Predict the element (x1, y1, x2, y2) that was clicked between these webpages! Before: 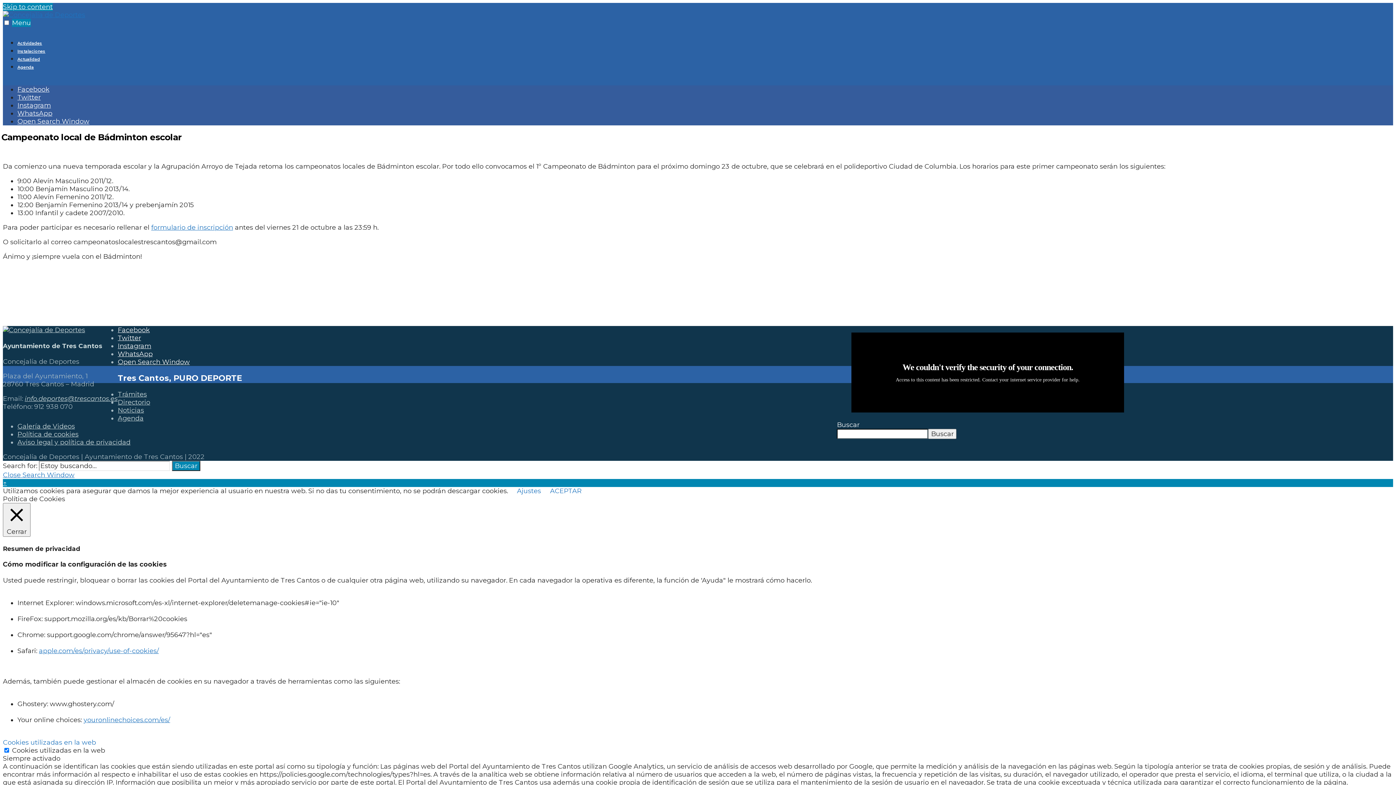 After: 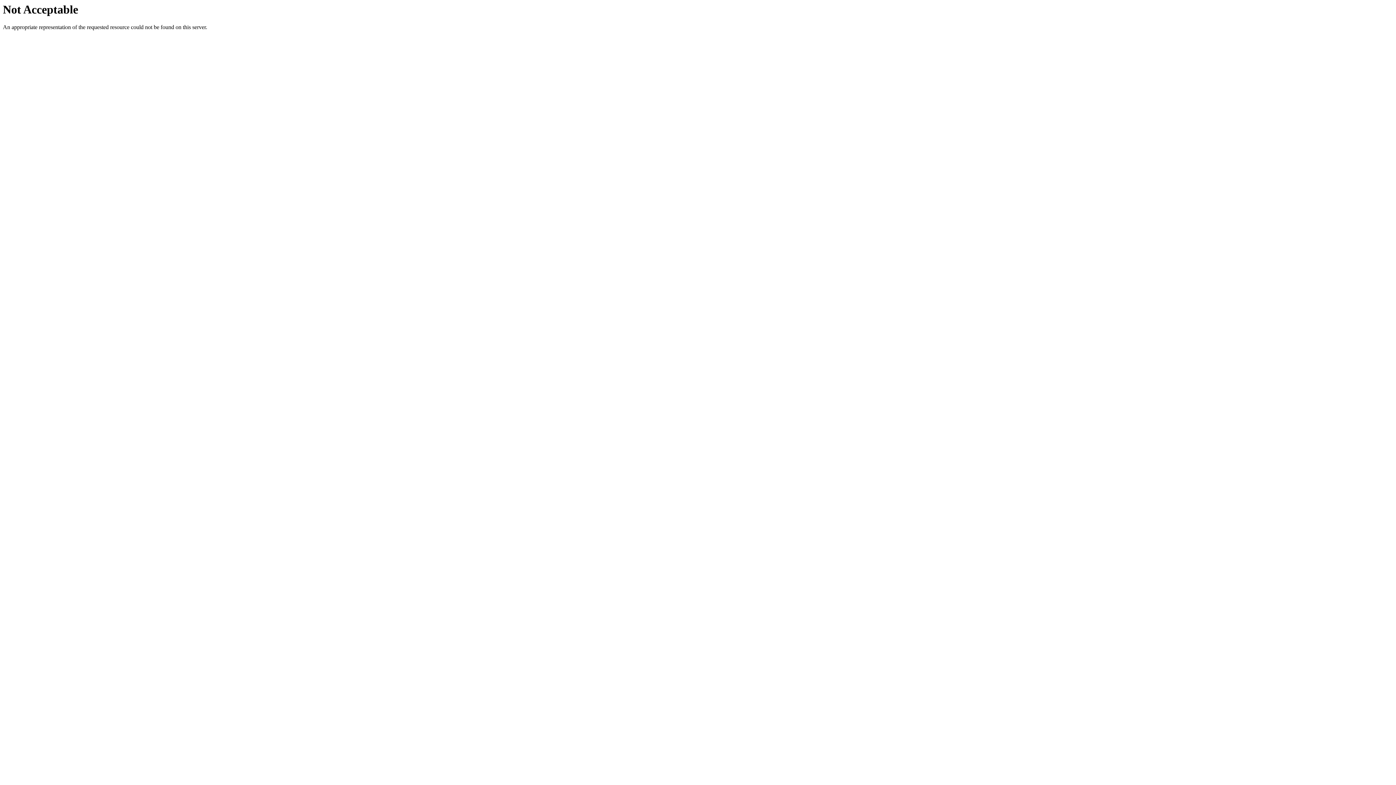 Action: label: Actividades bbox: (17, 40, 42, 45)